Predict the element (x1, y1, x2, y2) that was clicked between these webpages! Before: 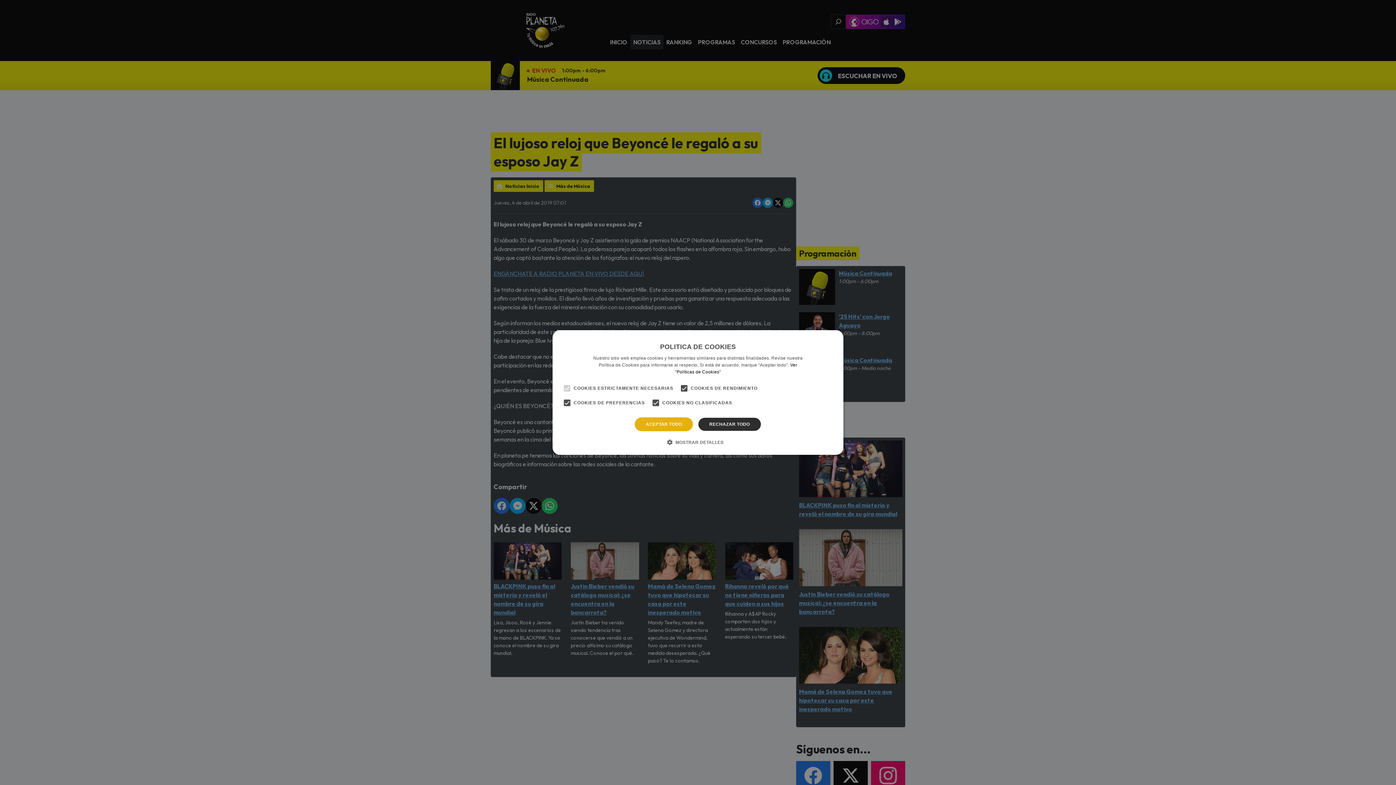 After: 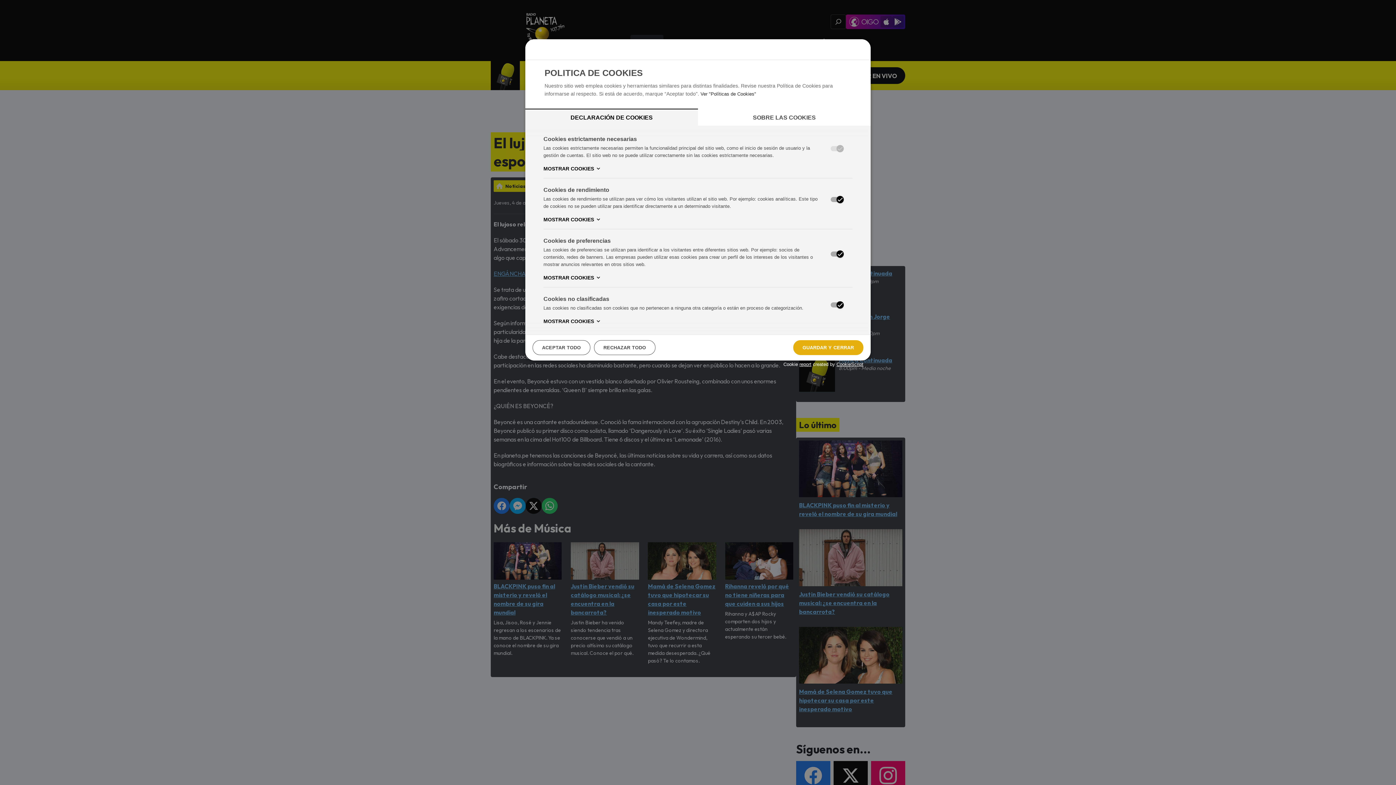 Action: label:  MOSTRAR DETALLES bbox: (672, 438, 723, 446)